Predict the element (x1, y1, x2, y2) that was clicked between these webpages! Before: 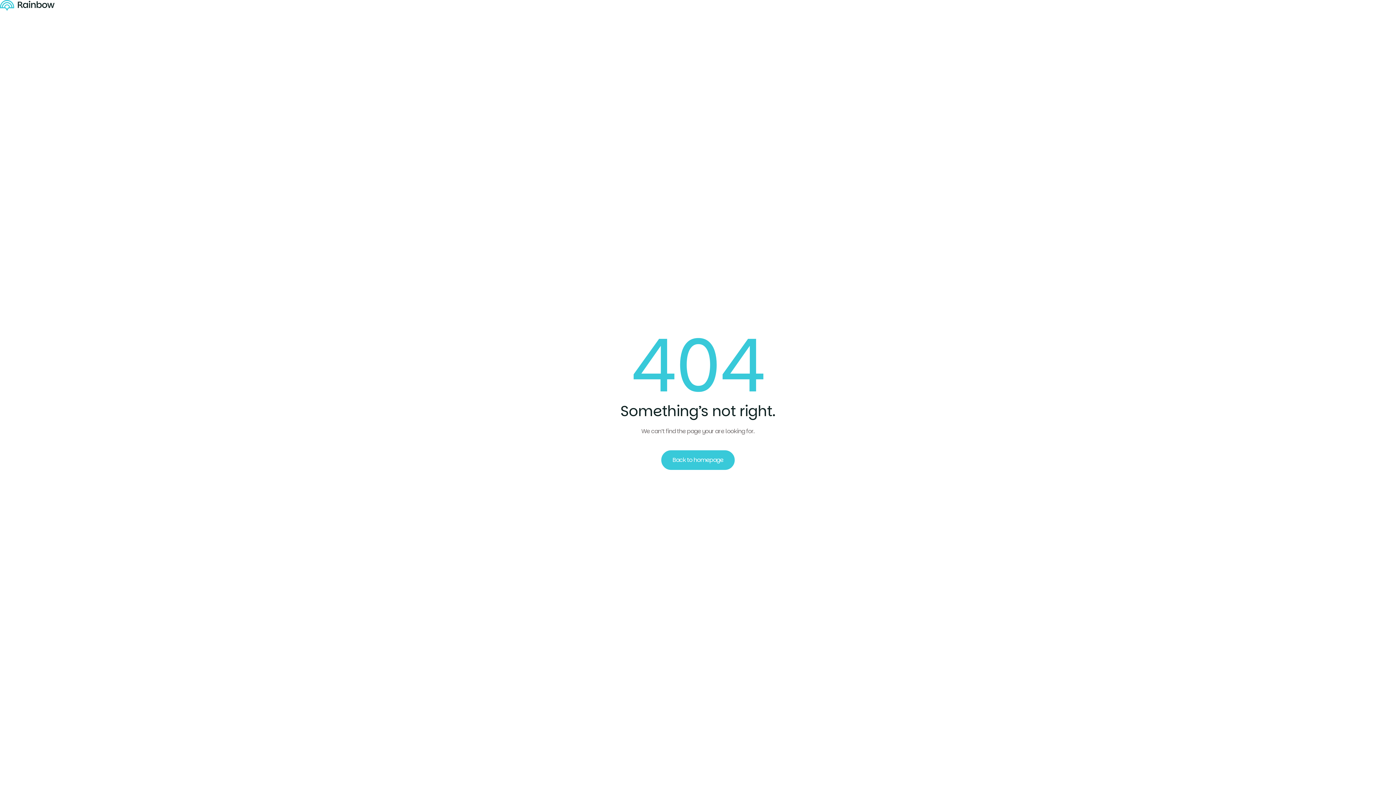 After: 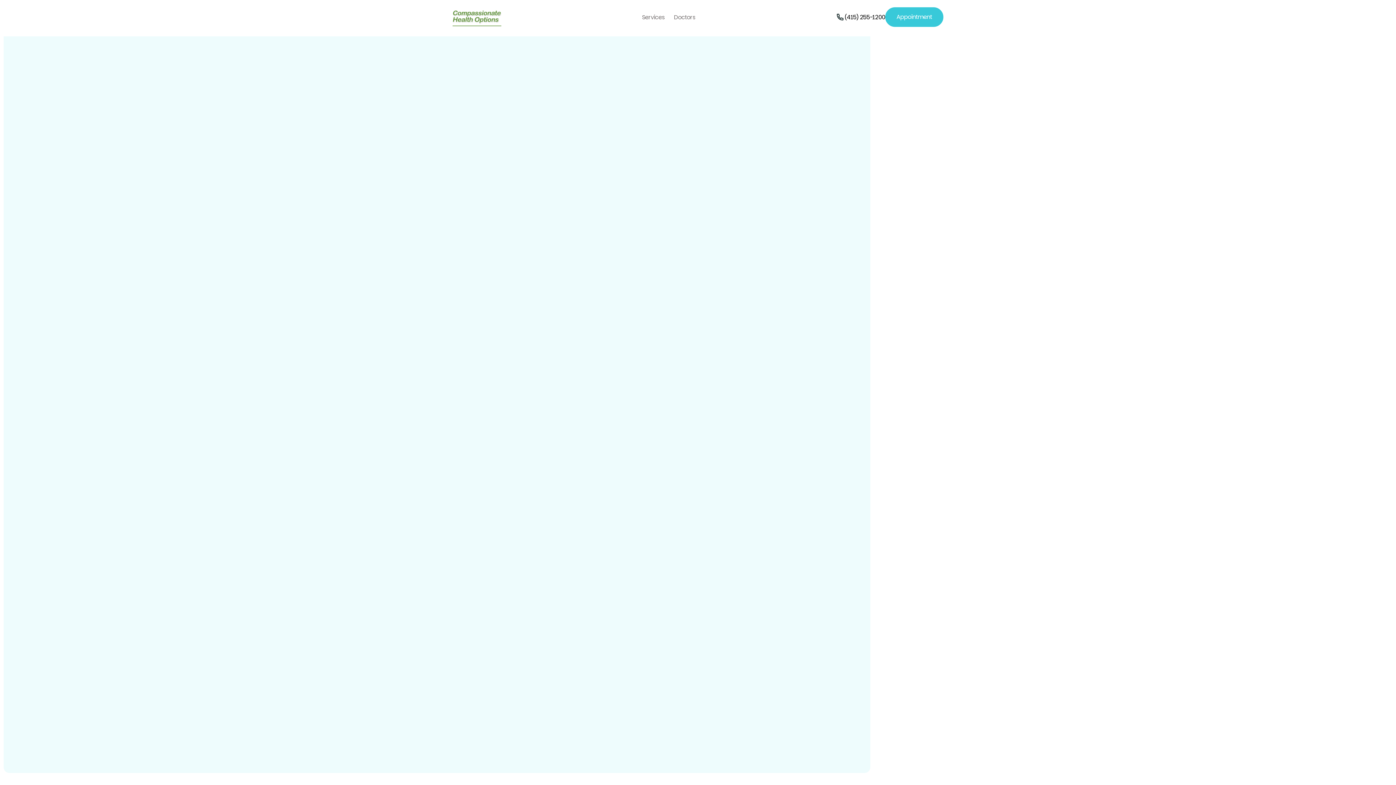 Action: bbox: (0, 0, 54, 10)